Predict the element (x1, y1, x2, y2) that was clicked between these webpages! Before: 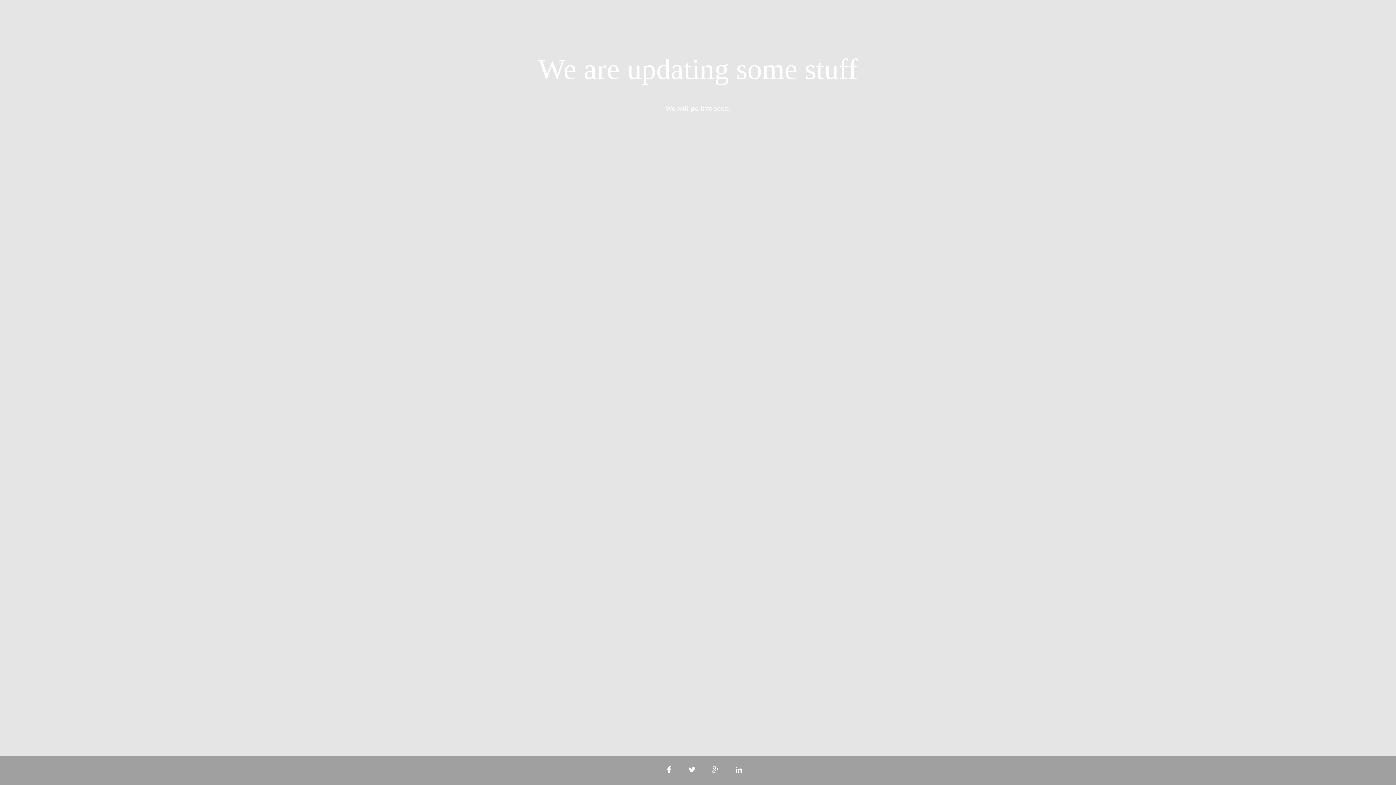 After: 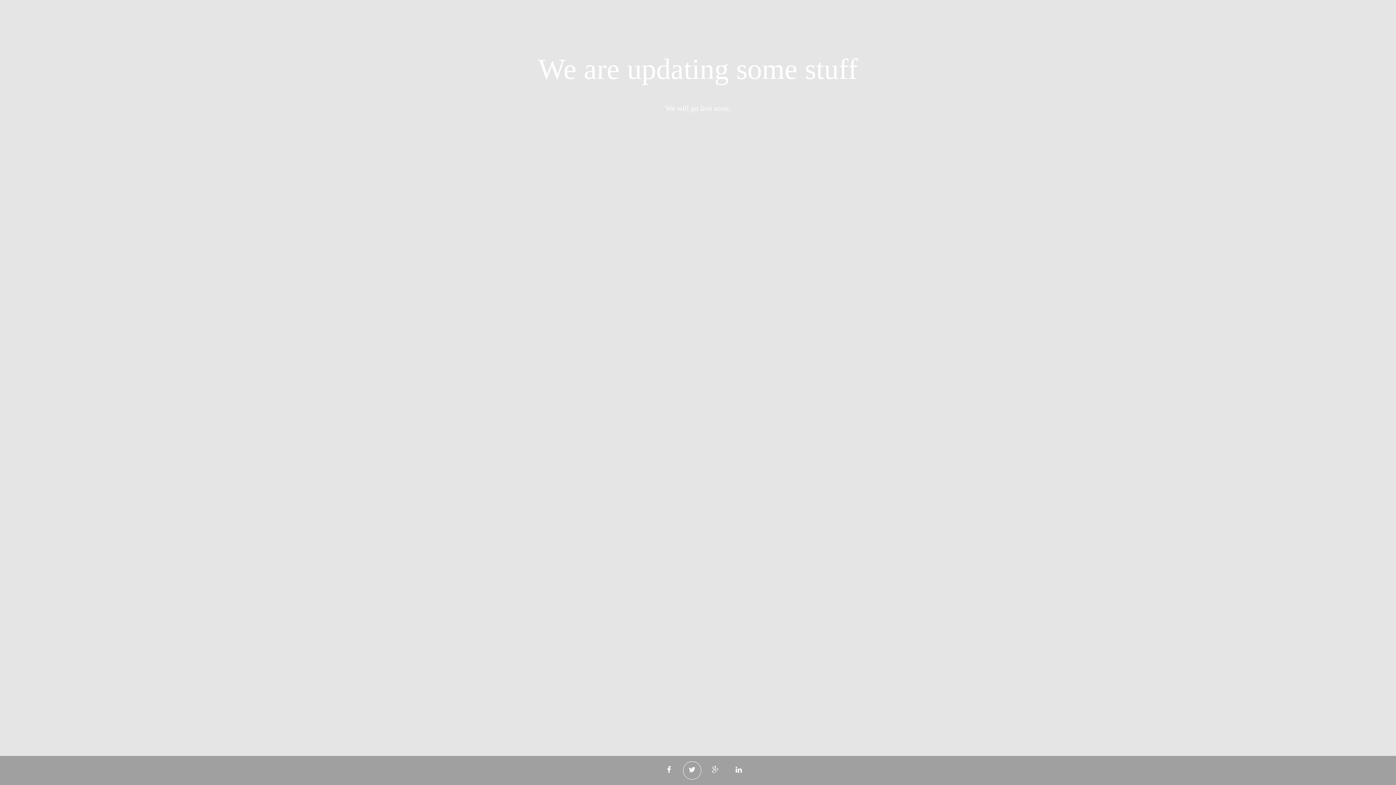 Action: bbox: (683, 761, 701, 780)